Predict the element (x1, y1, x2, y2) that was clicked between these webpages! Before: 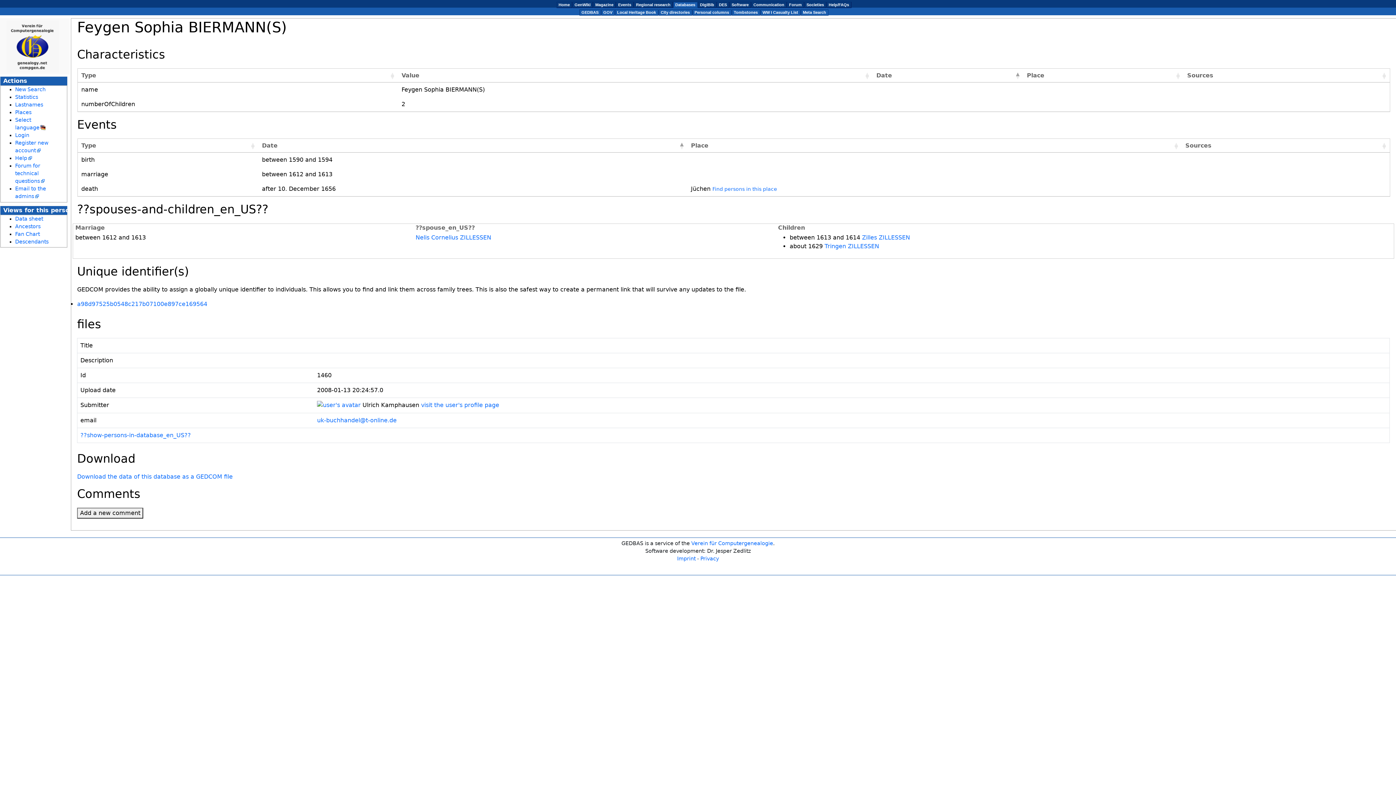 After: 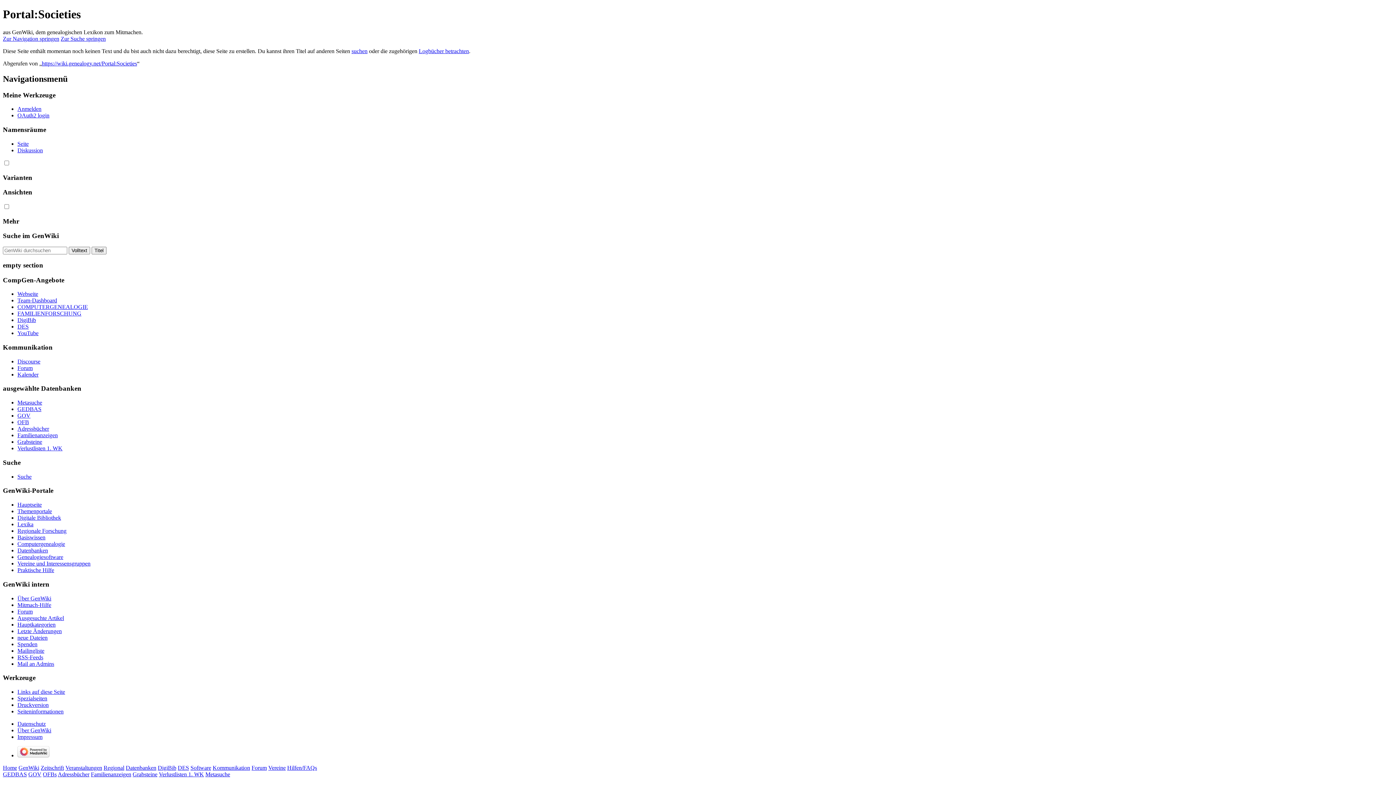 Action: label: Societies bbox: (806, 2, 824, 6)